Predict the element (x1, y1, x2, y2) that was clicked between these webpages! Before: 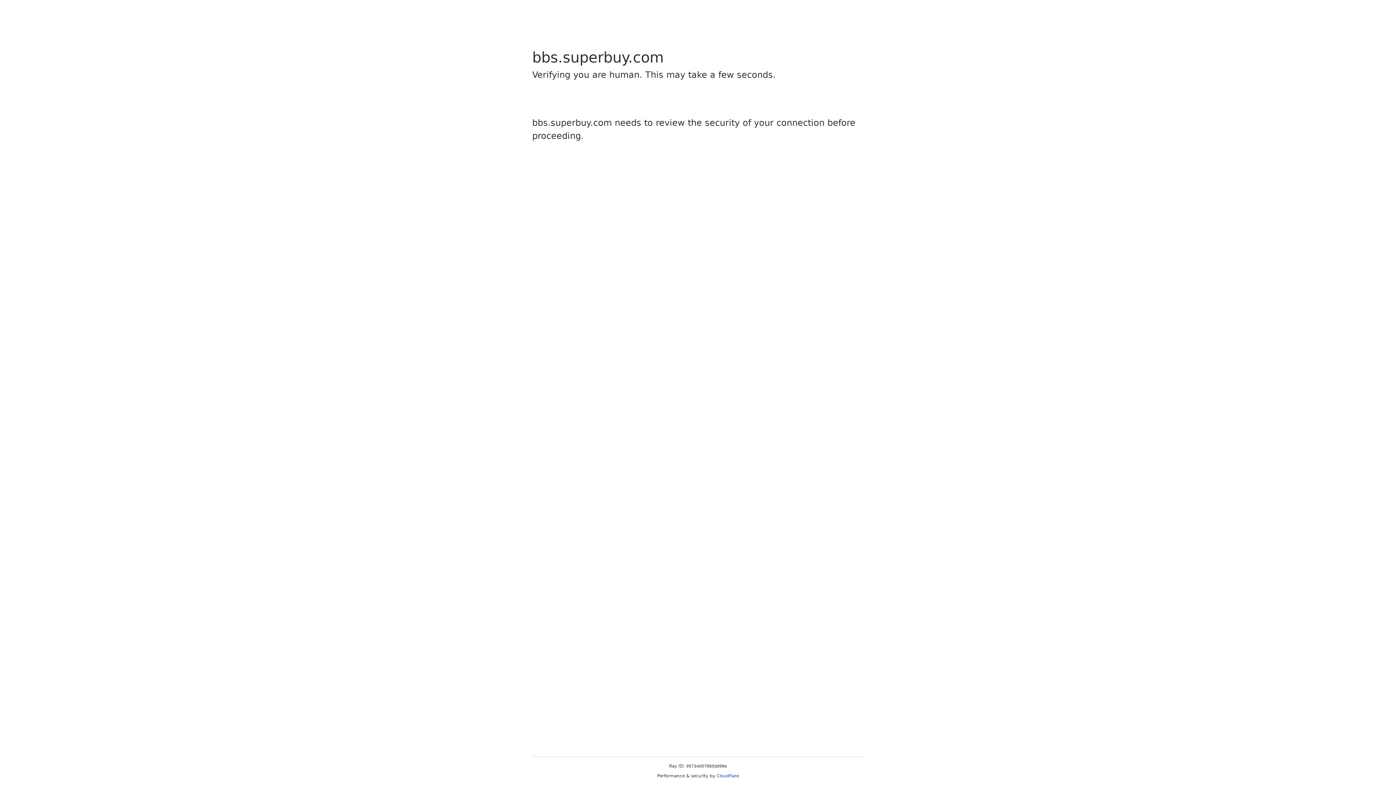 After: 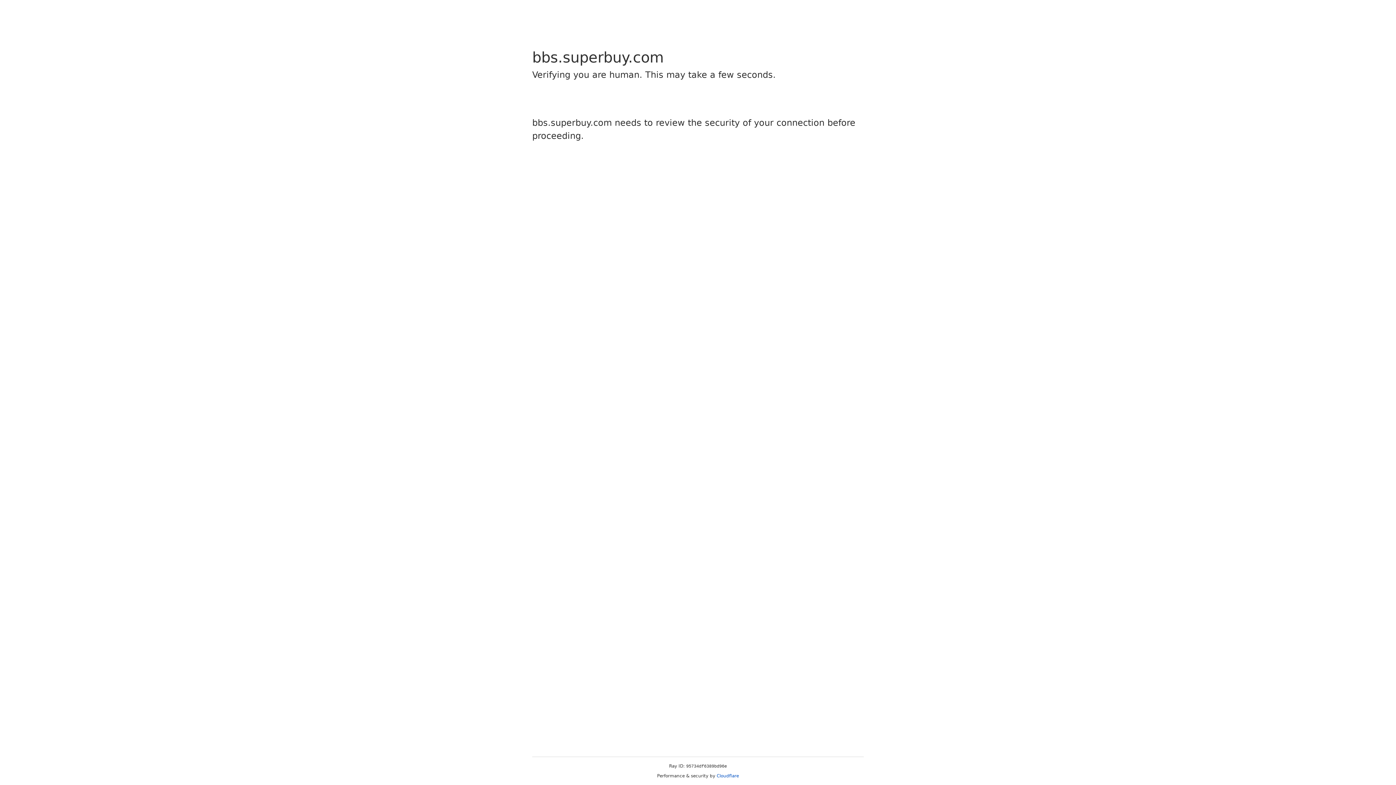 Action: label: Cloudflare bbox: (716, 773, 739, 778)